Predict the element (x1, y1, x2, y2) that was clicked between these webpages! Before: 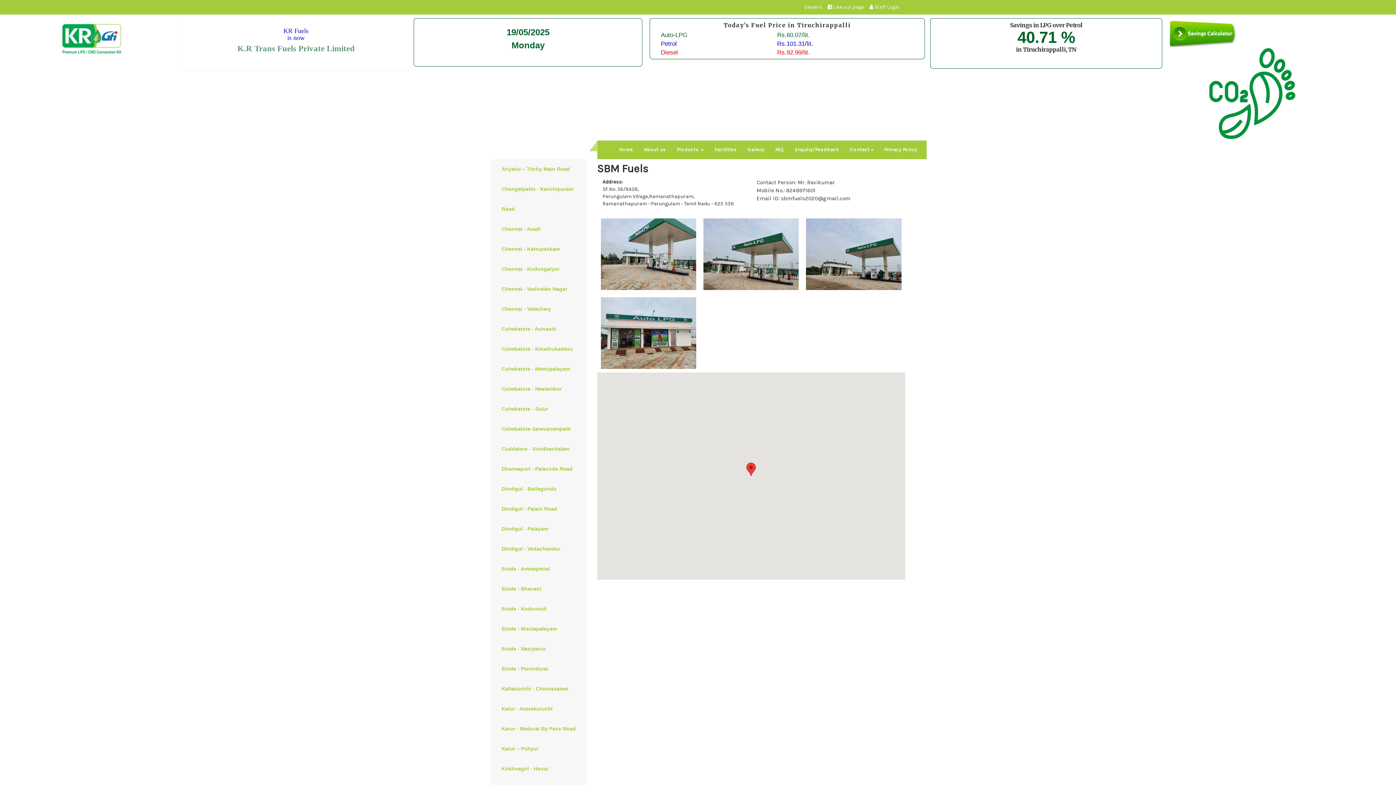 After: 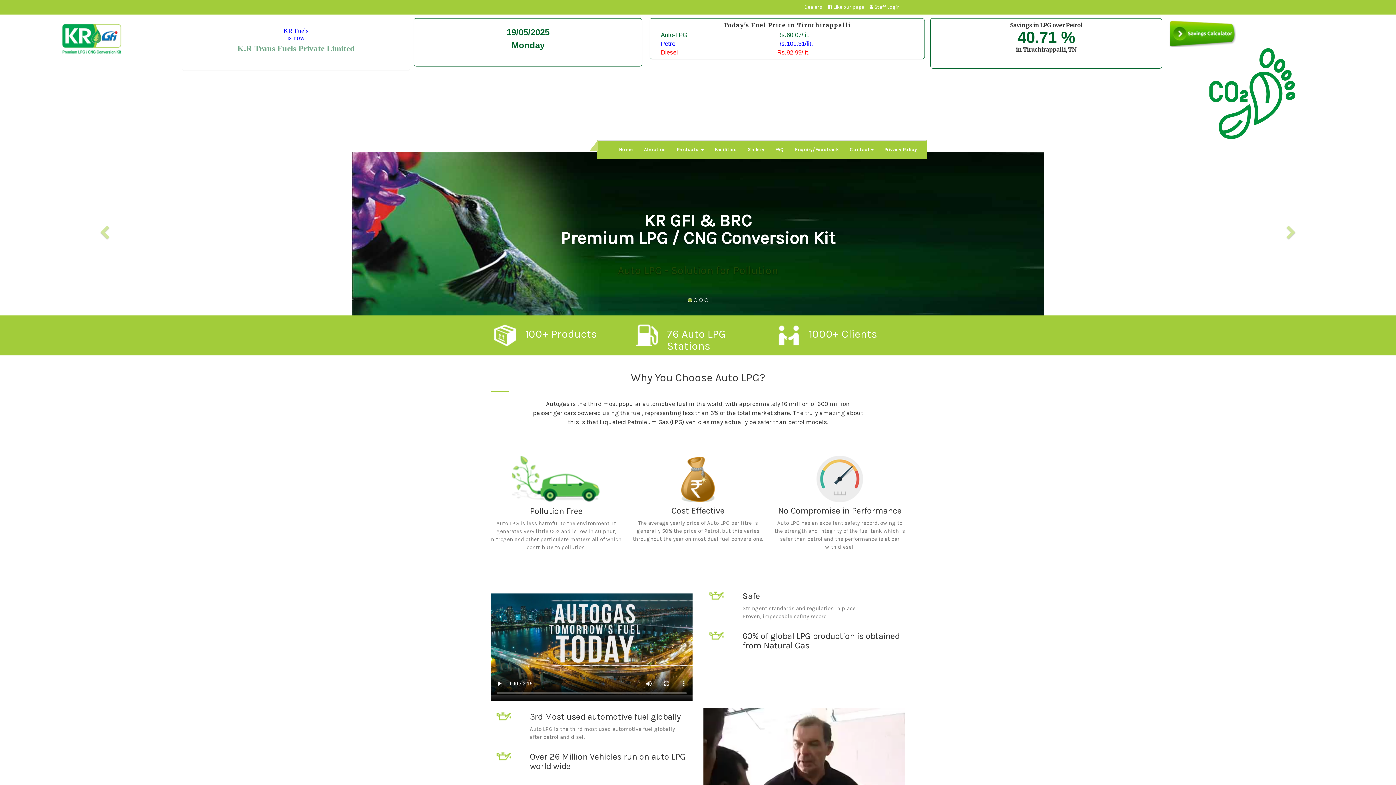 Action: bbox: (61, 34, 122, 42)